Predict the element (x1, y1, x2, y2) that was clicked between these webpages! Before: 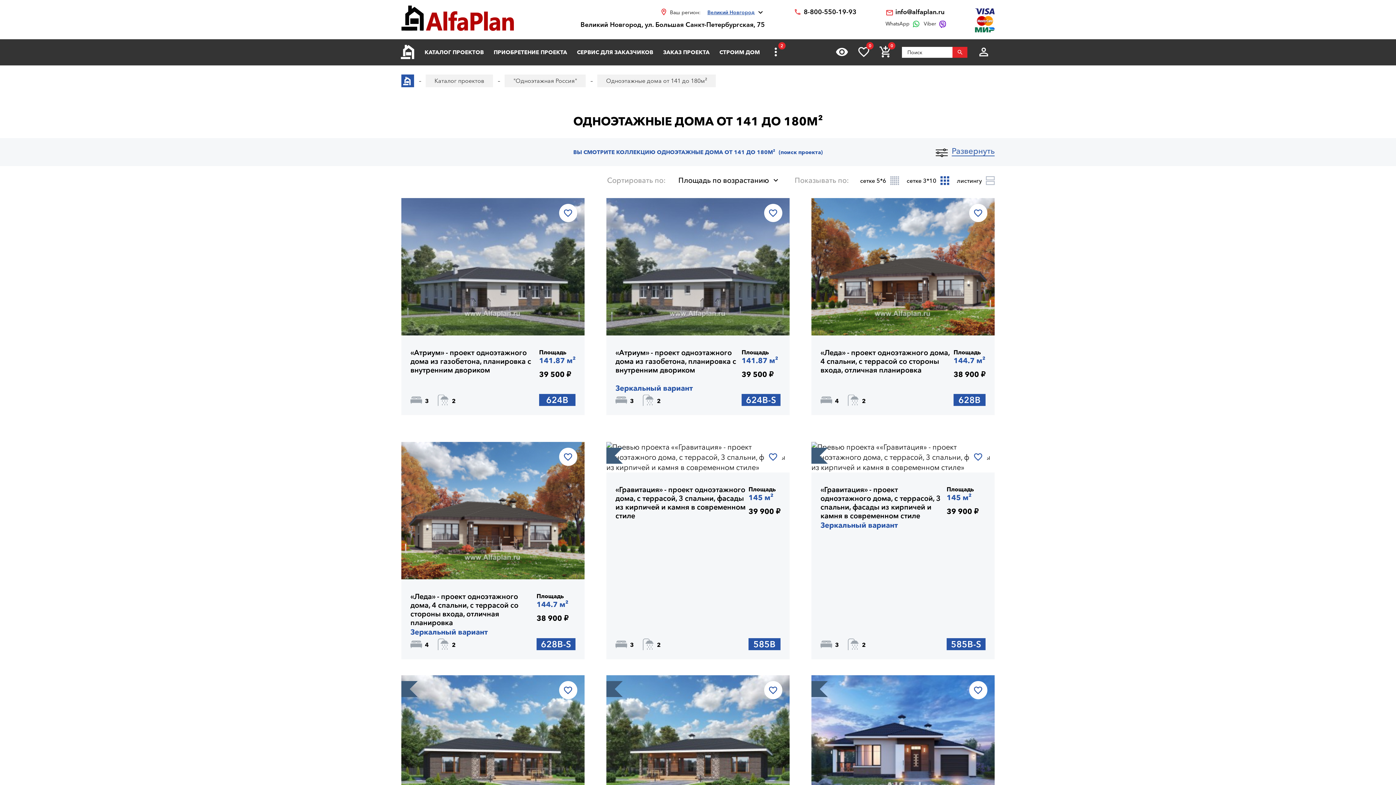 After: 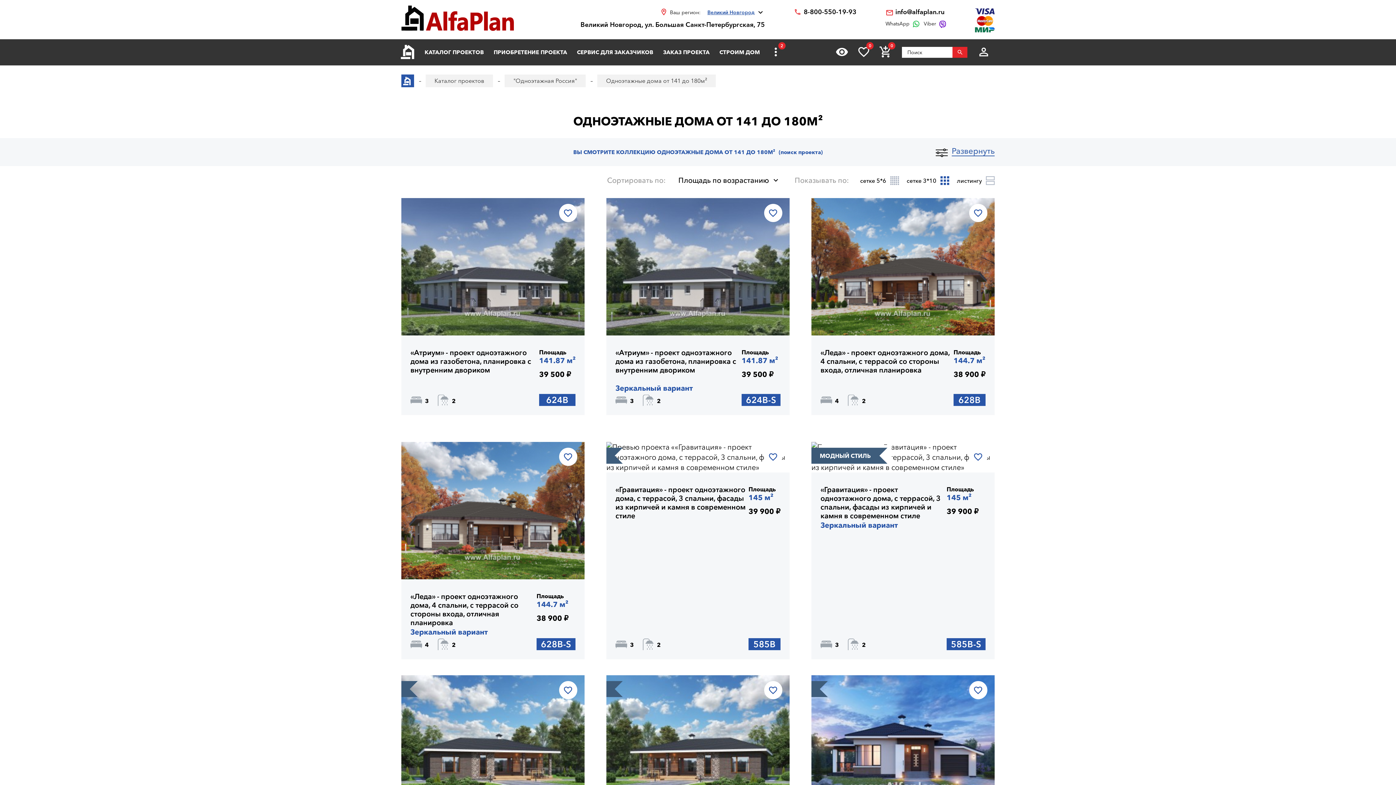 Action: bbox: (969, 448, 987, 466)